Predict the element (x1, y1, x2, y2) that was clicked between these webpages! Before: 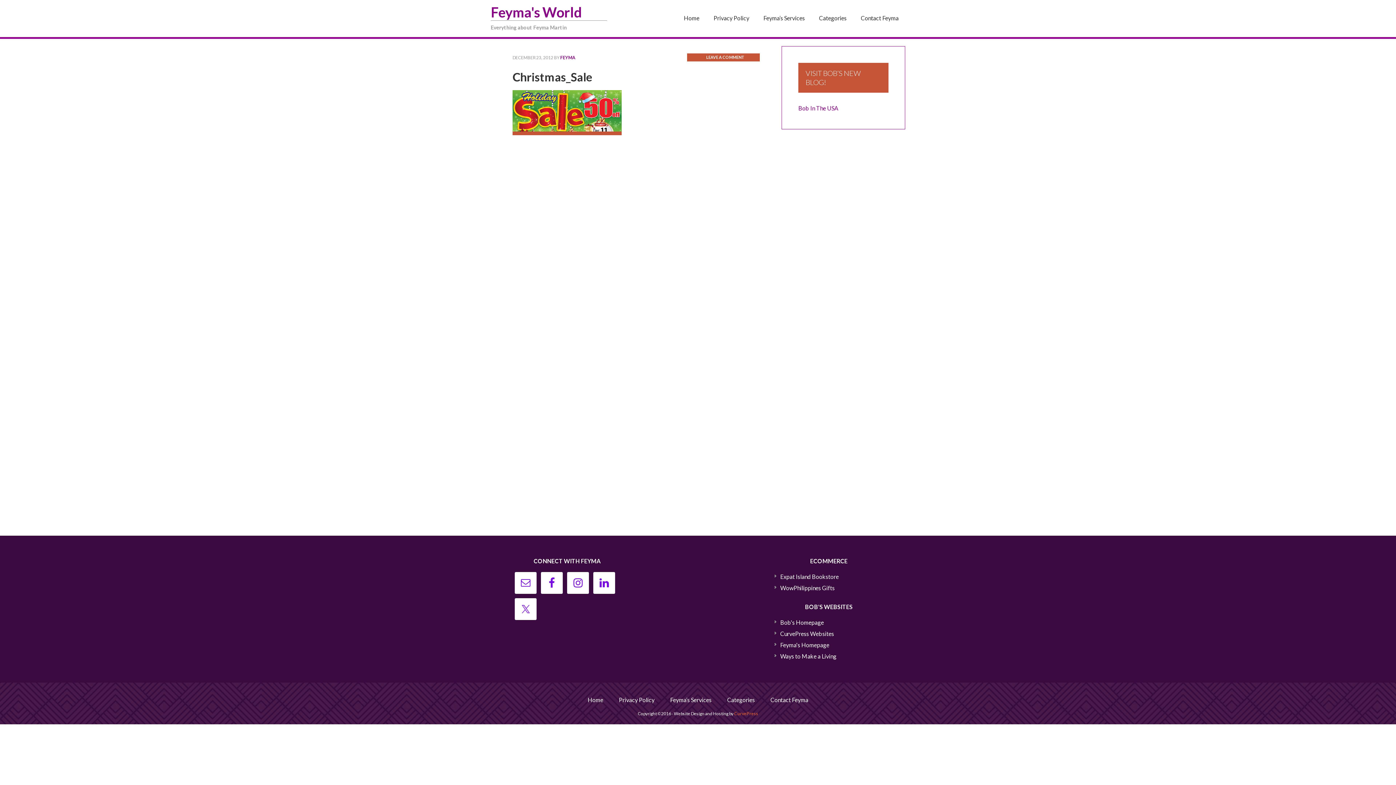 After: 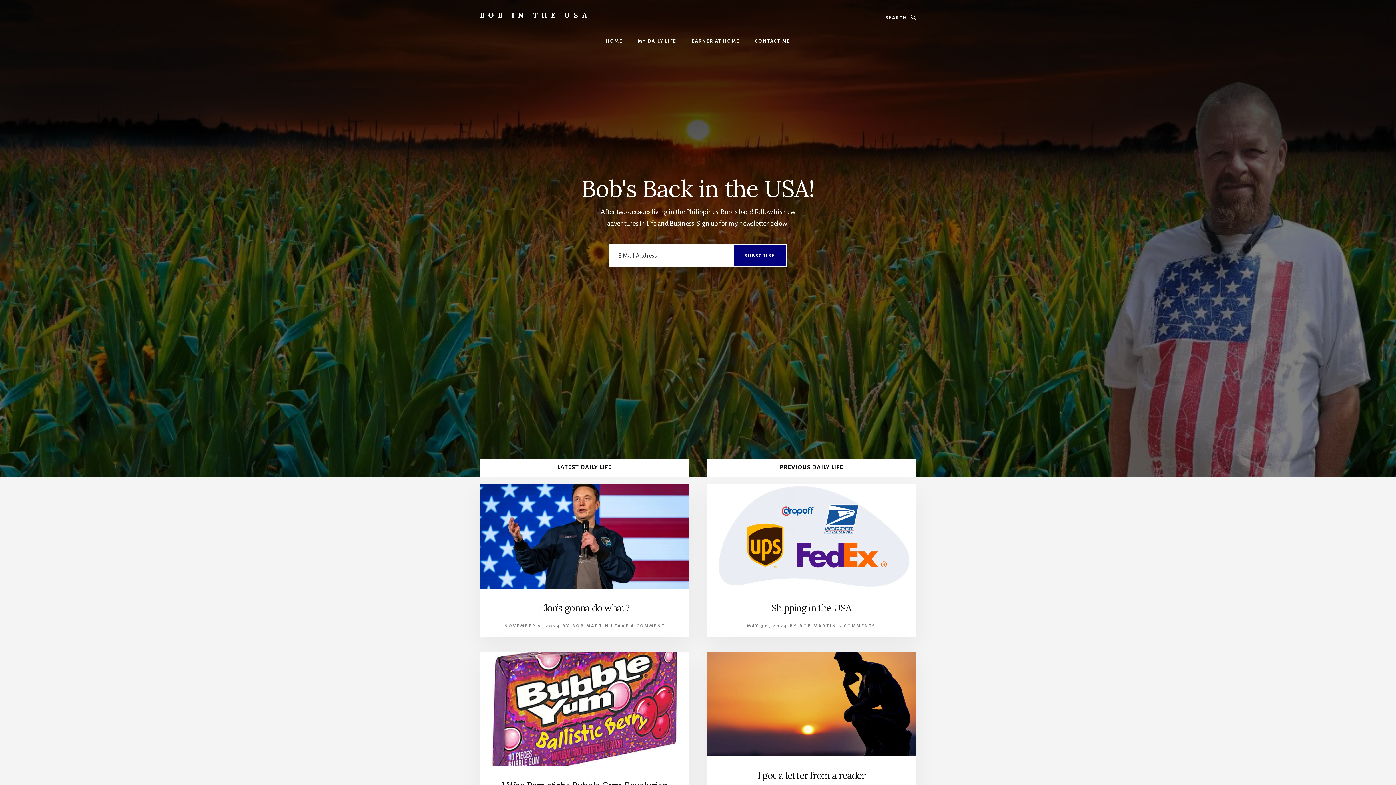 Action: bbox: (798, 104, 838, 111) label: Bob In The USA